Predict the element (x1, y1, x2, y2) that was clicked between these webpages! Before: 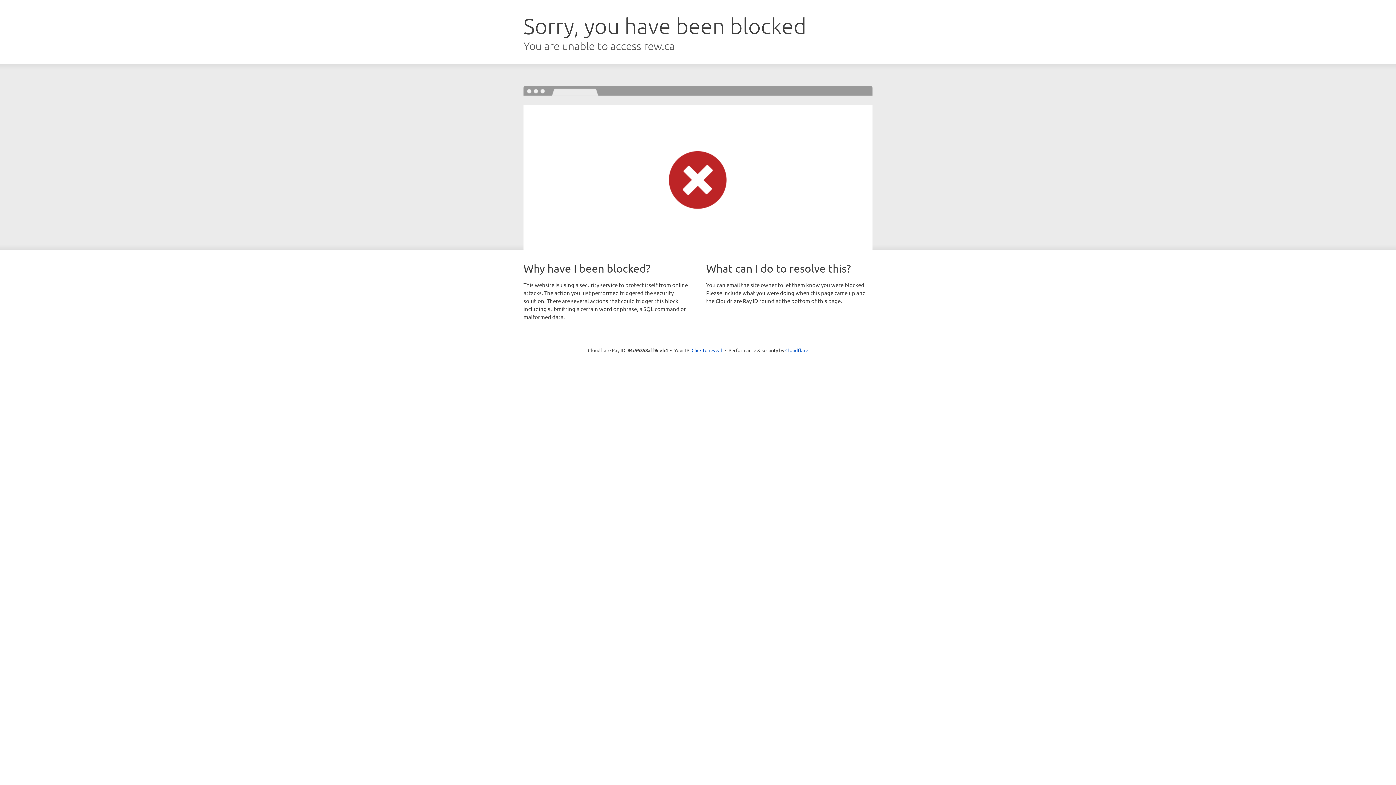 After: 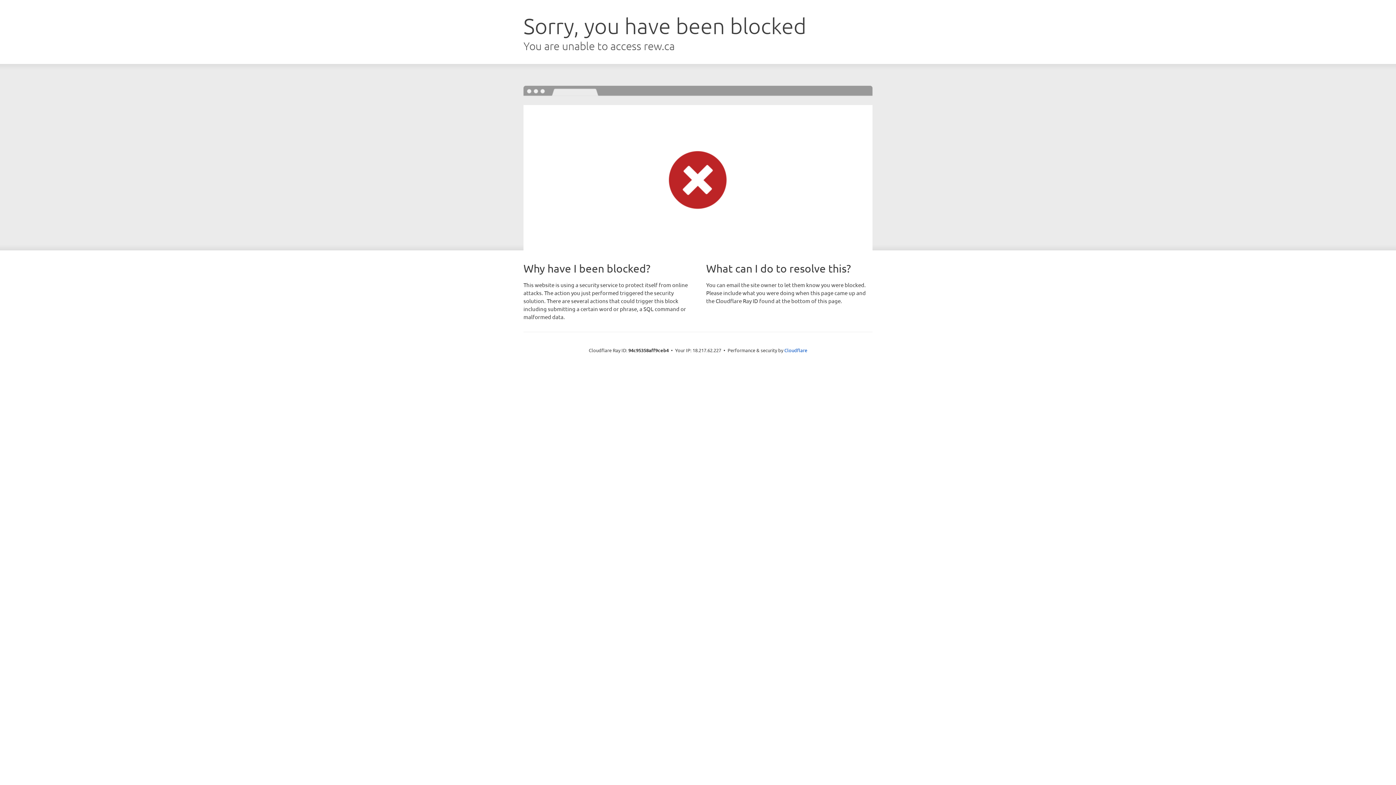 Action: label: Click to reveal bbox: (691, 346, 722, 353)